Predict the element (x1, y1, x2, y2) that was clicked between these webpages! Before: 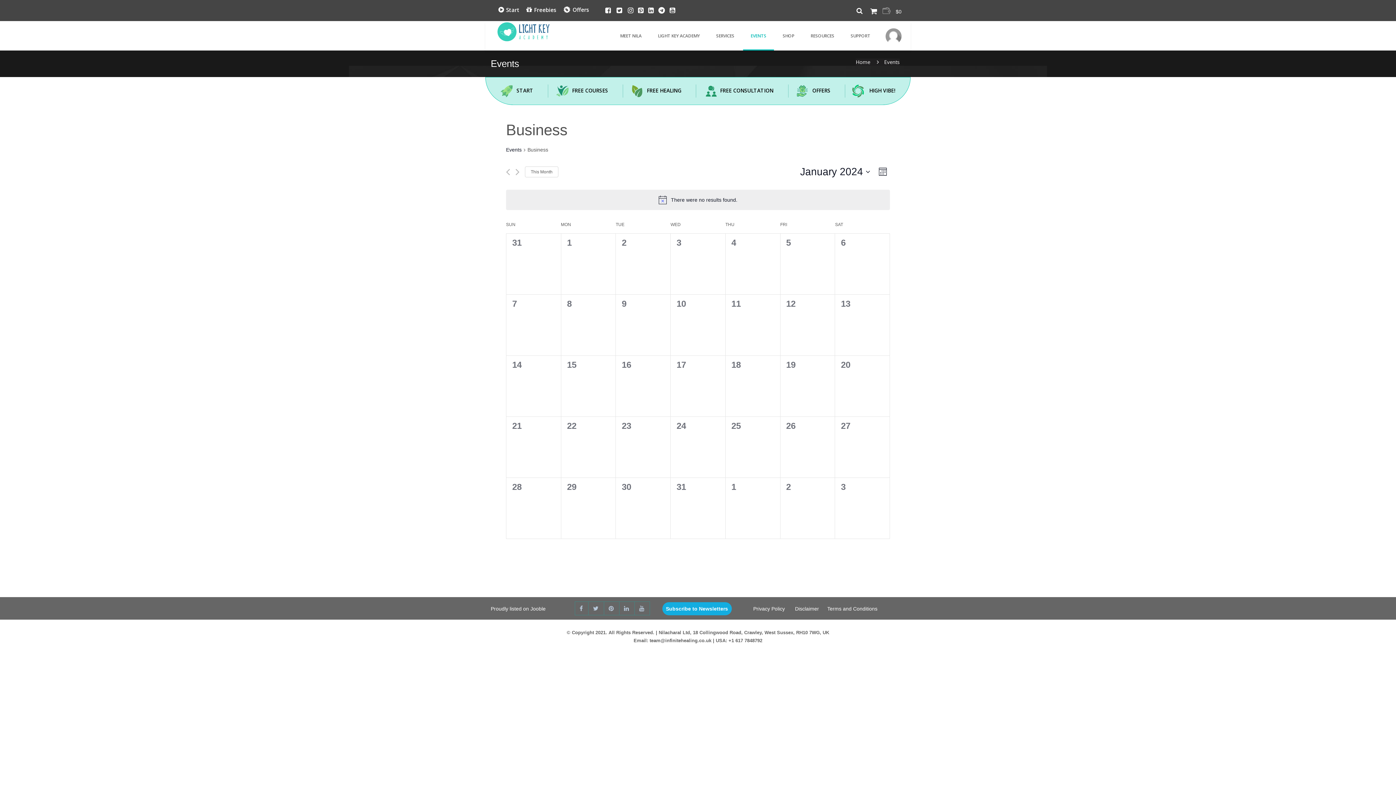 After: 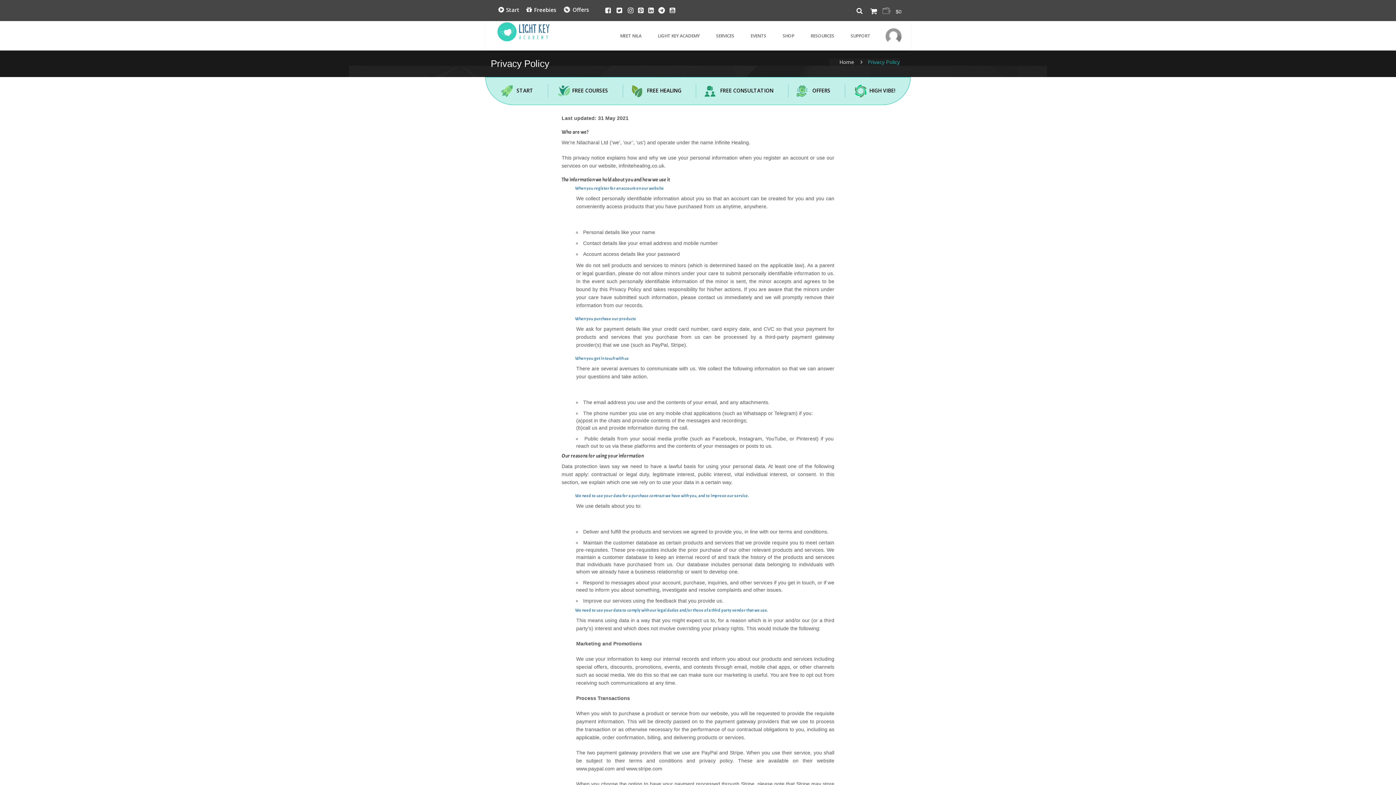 Action: label: Privacy Policy bbox: (753, 606, 785, 612)